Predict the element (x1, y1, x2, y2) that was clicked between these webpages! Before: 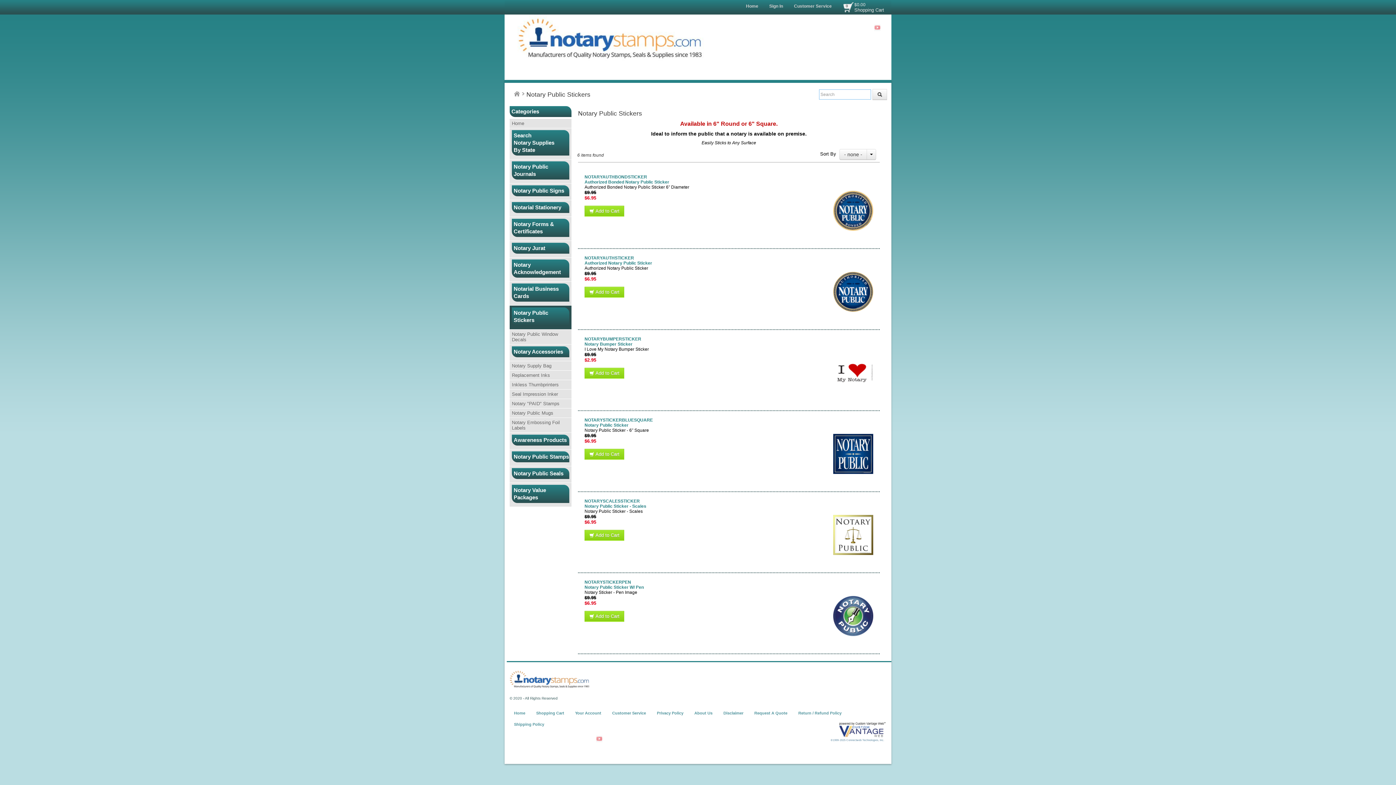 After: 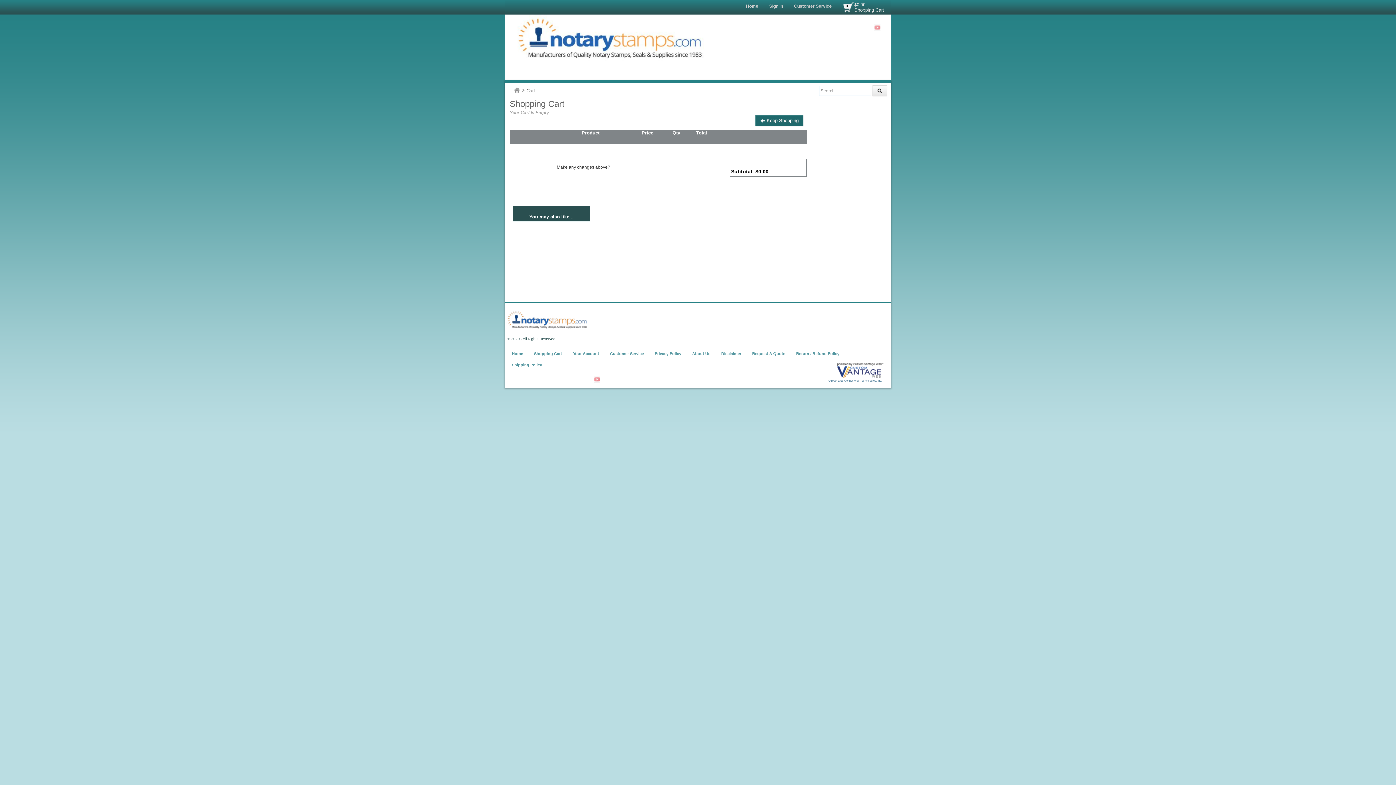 Action: bbox: (854, 6, 884, 12) label: Shopping Cart